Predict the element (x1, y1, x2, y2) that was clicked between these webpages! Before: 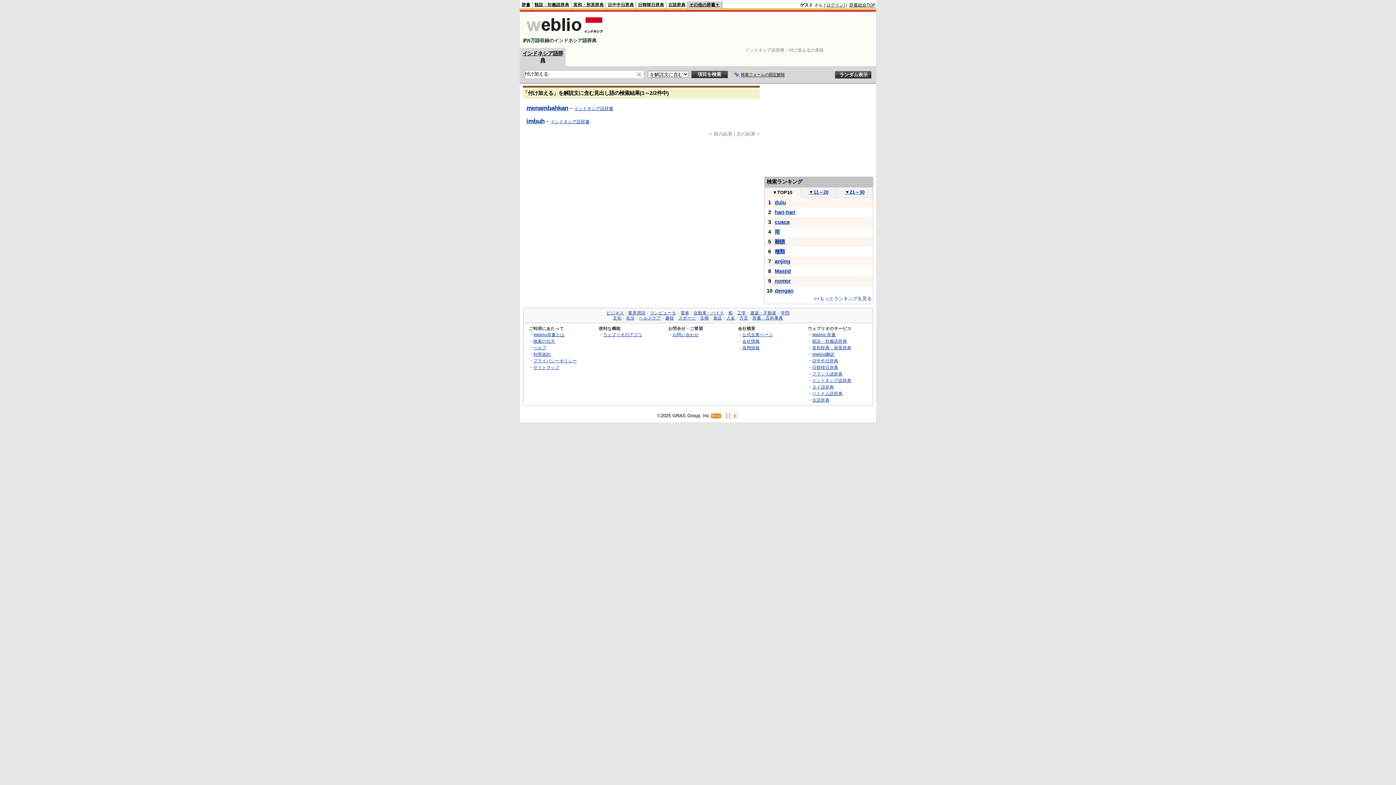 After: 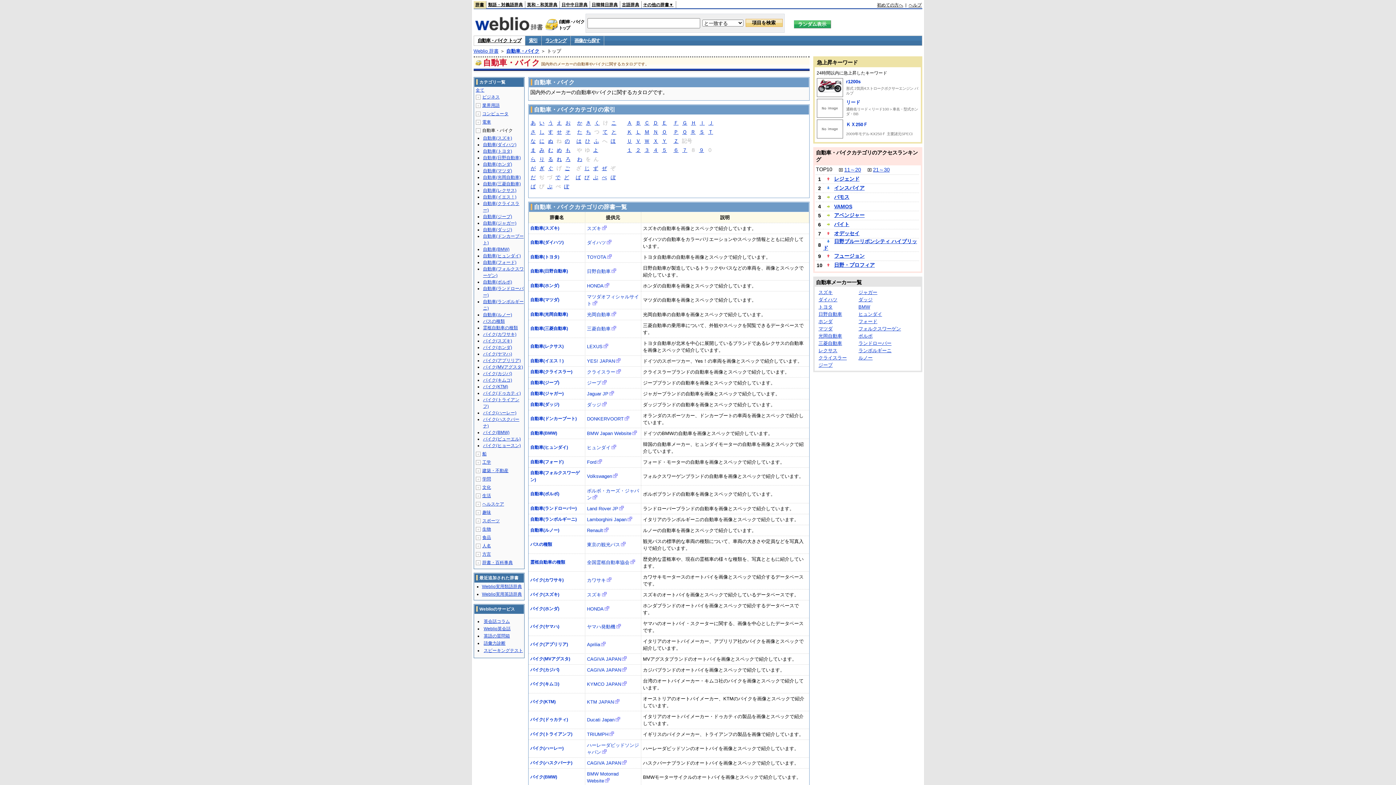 Action: bbox: (693, 310, 724, 315) label: 自動車・バイク